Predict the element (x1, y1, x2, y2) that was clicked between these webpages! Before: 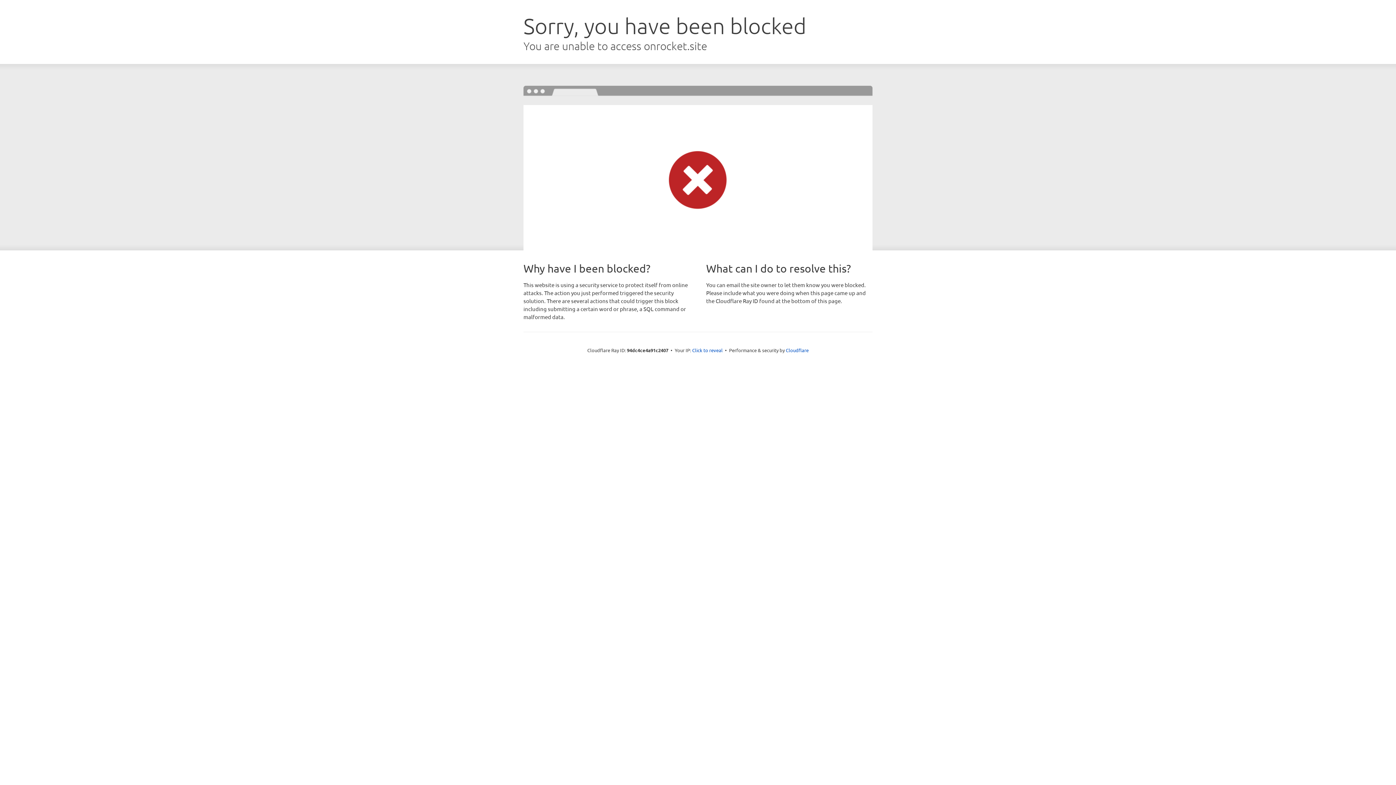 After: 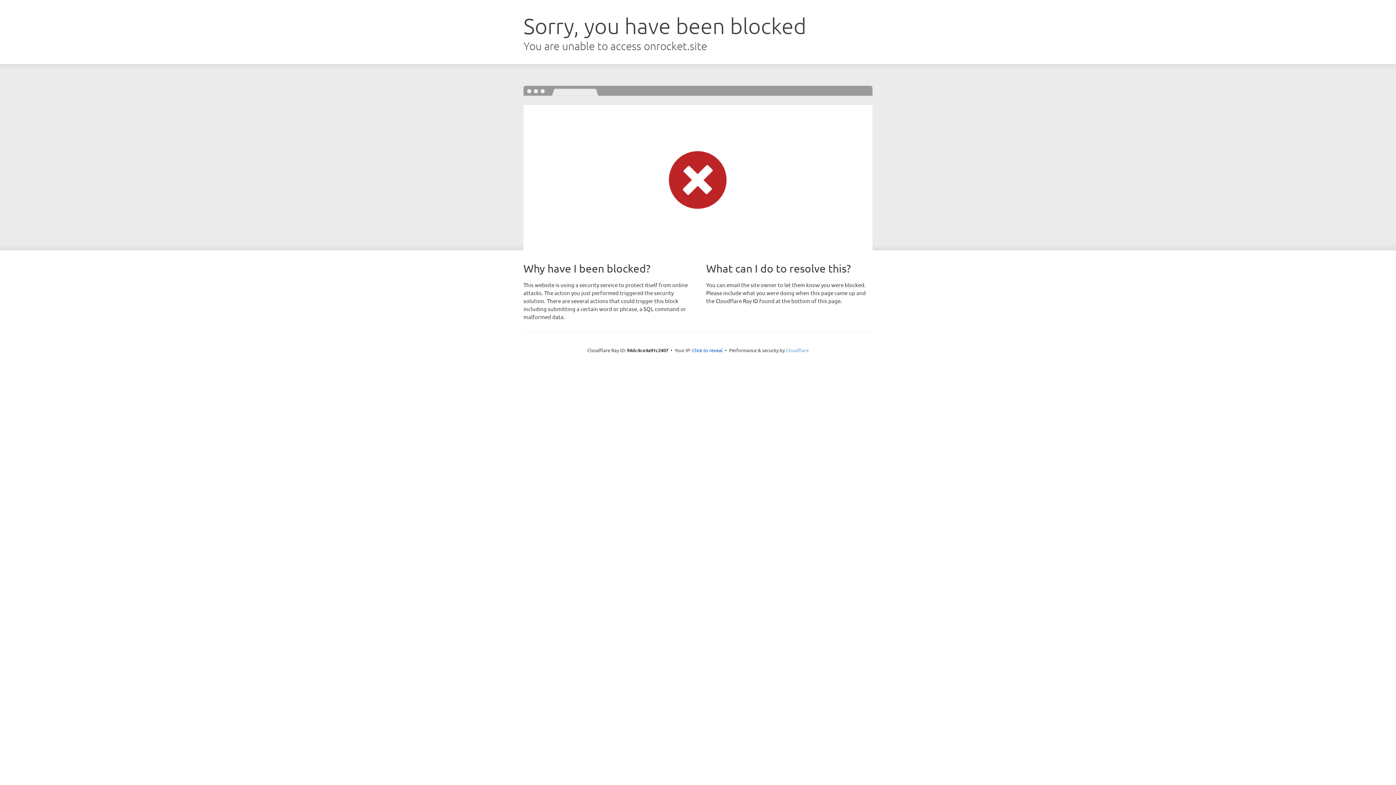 Action: bbox: (786, 347, 808, 353) label: Cloudflare